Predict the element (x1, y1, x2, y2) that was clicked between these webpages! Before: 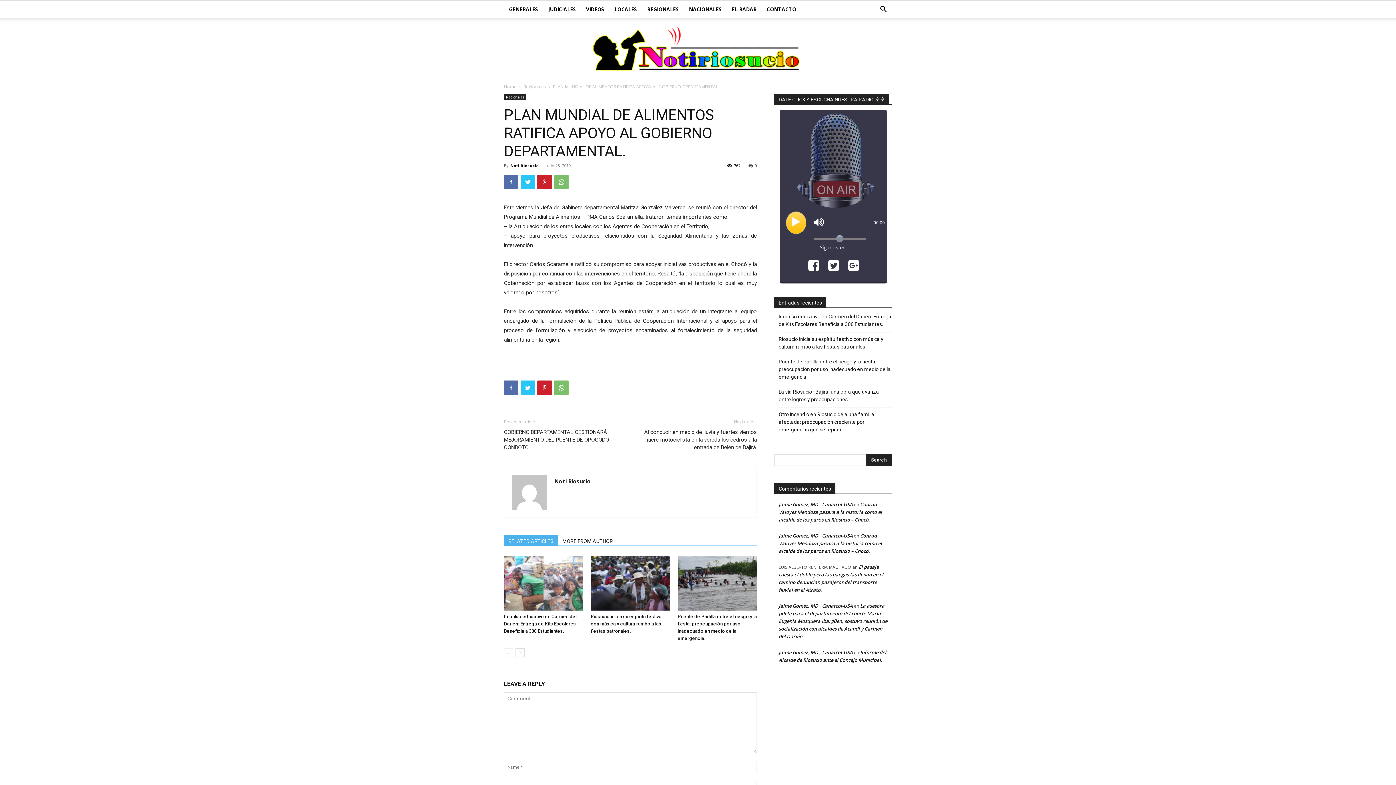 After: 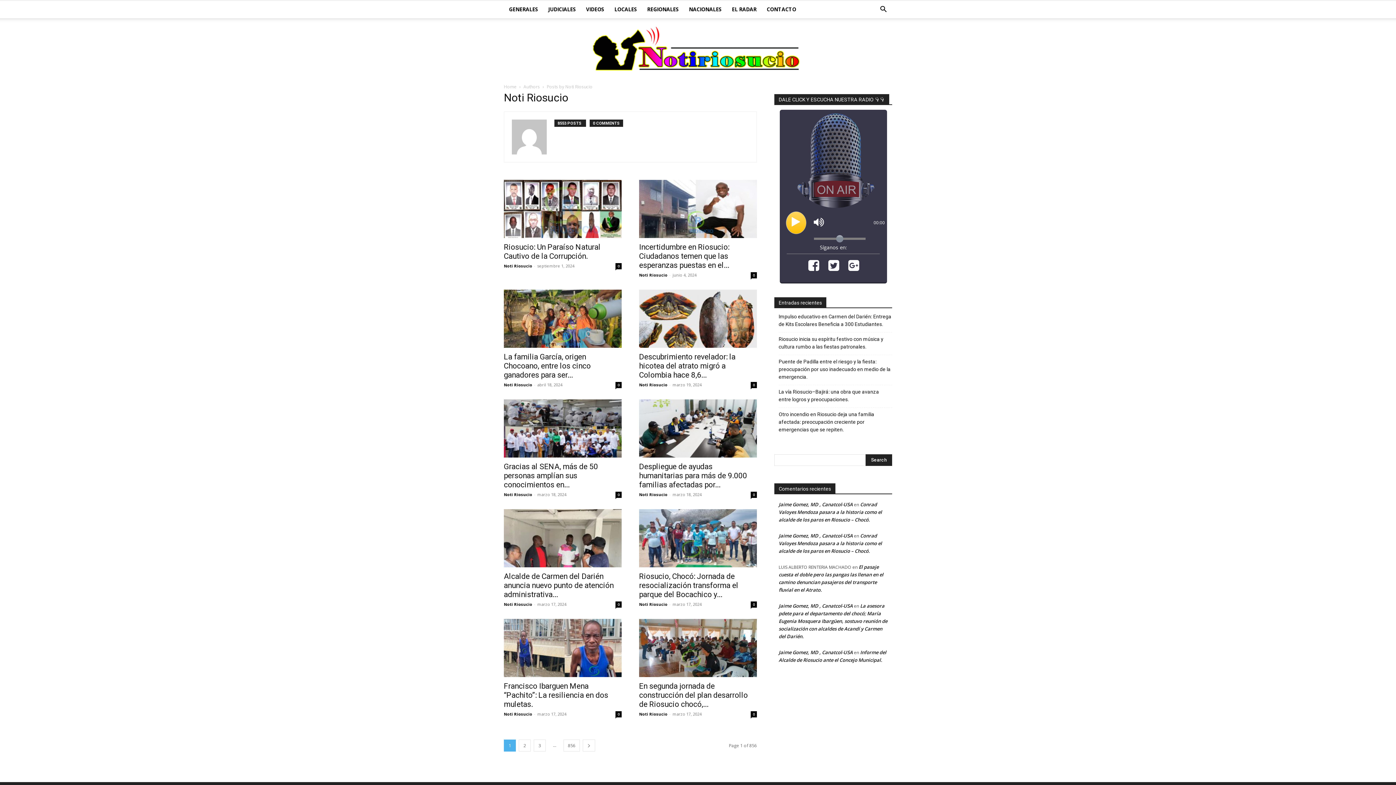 Action: label: Noti Riosucio bbox: (554, 477, 590, 485)